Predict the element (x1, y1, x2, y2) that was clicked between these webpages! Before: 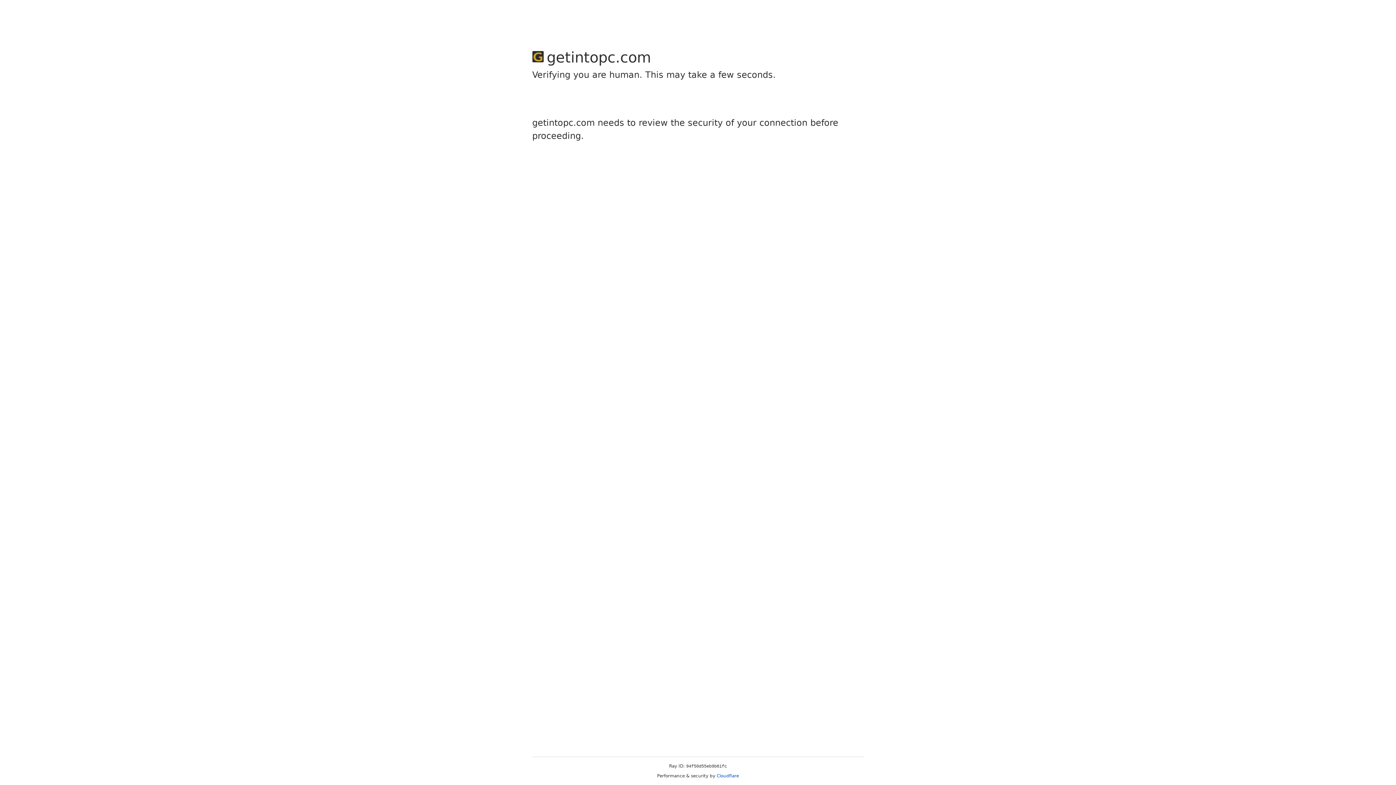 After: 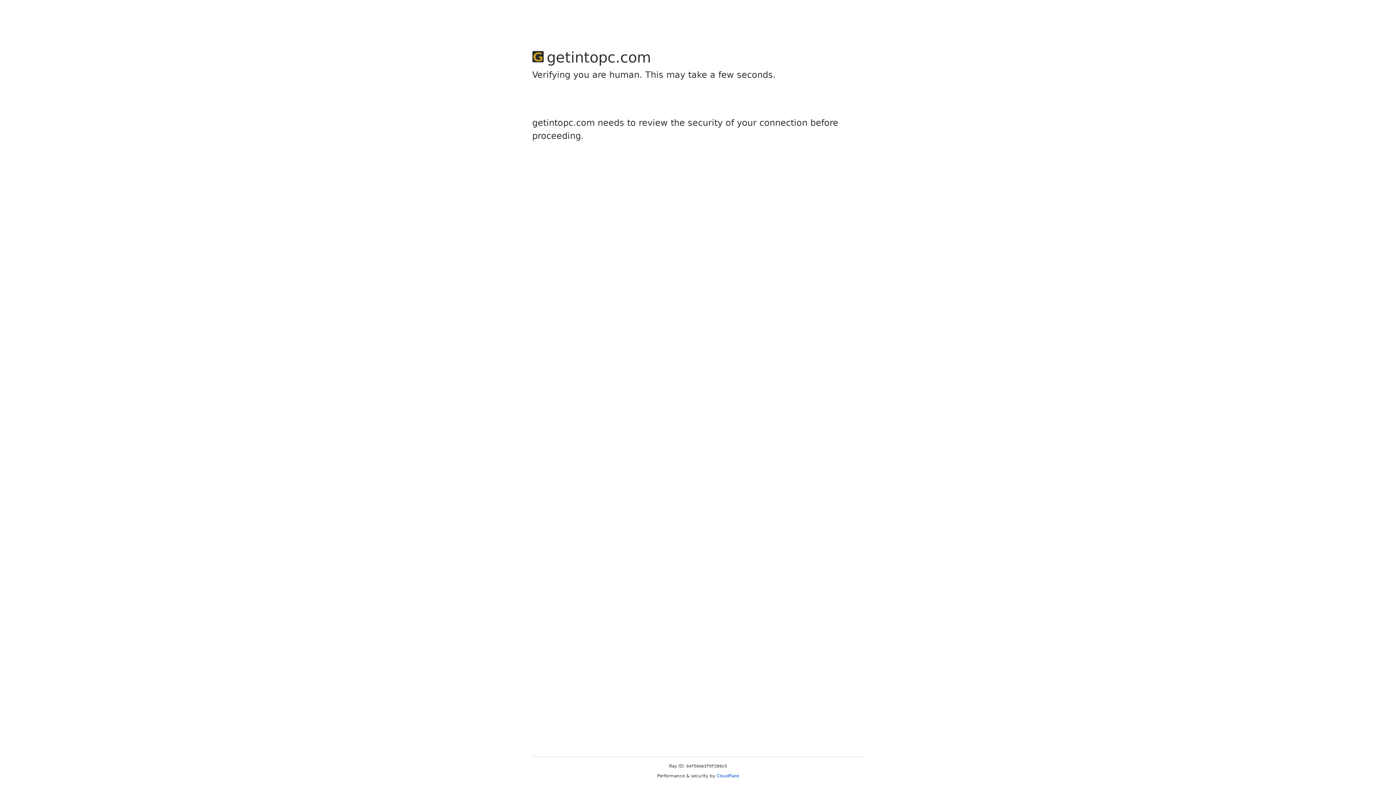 Action: label: Cloudflare bbox: (716, 773, 739, 778)